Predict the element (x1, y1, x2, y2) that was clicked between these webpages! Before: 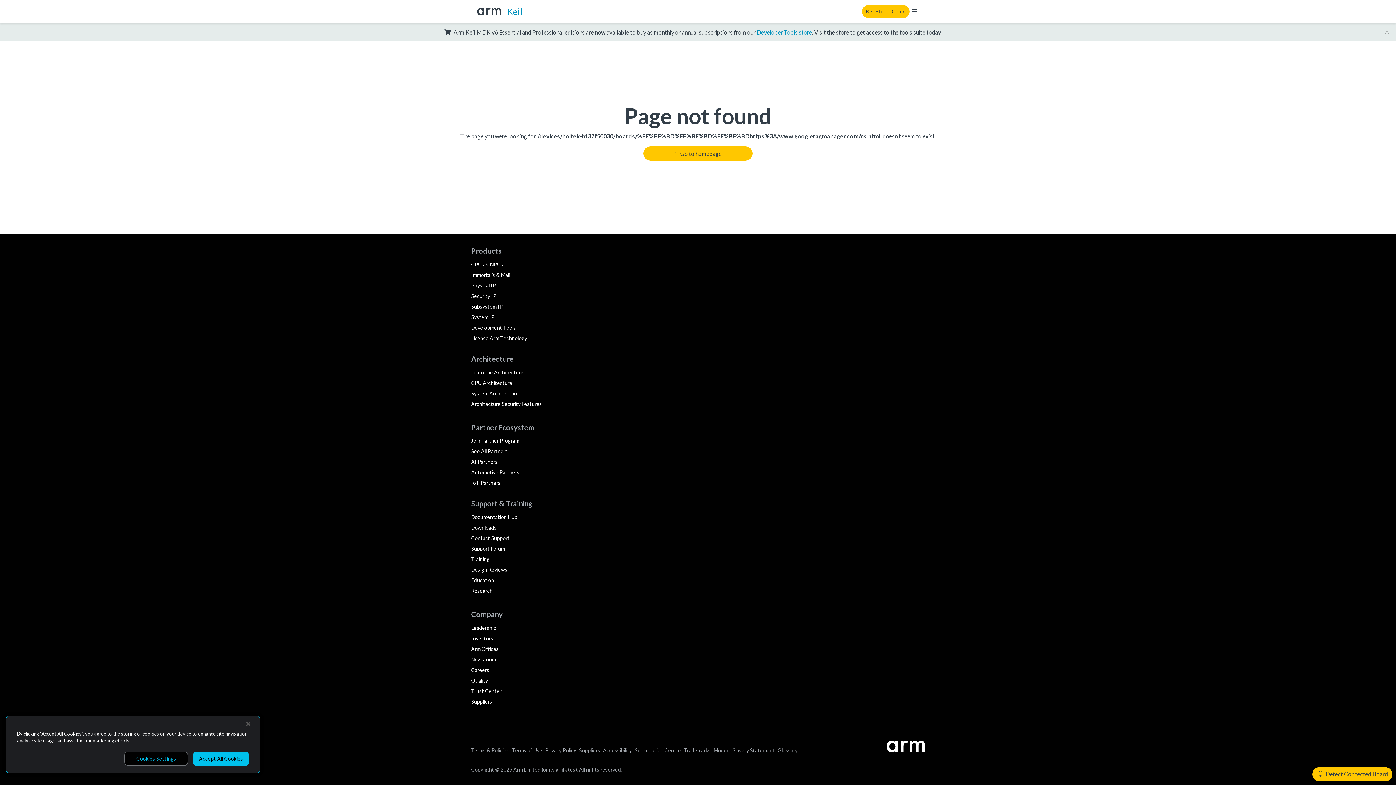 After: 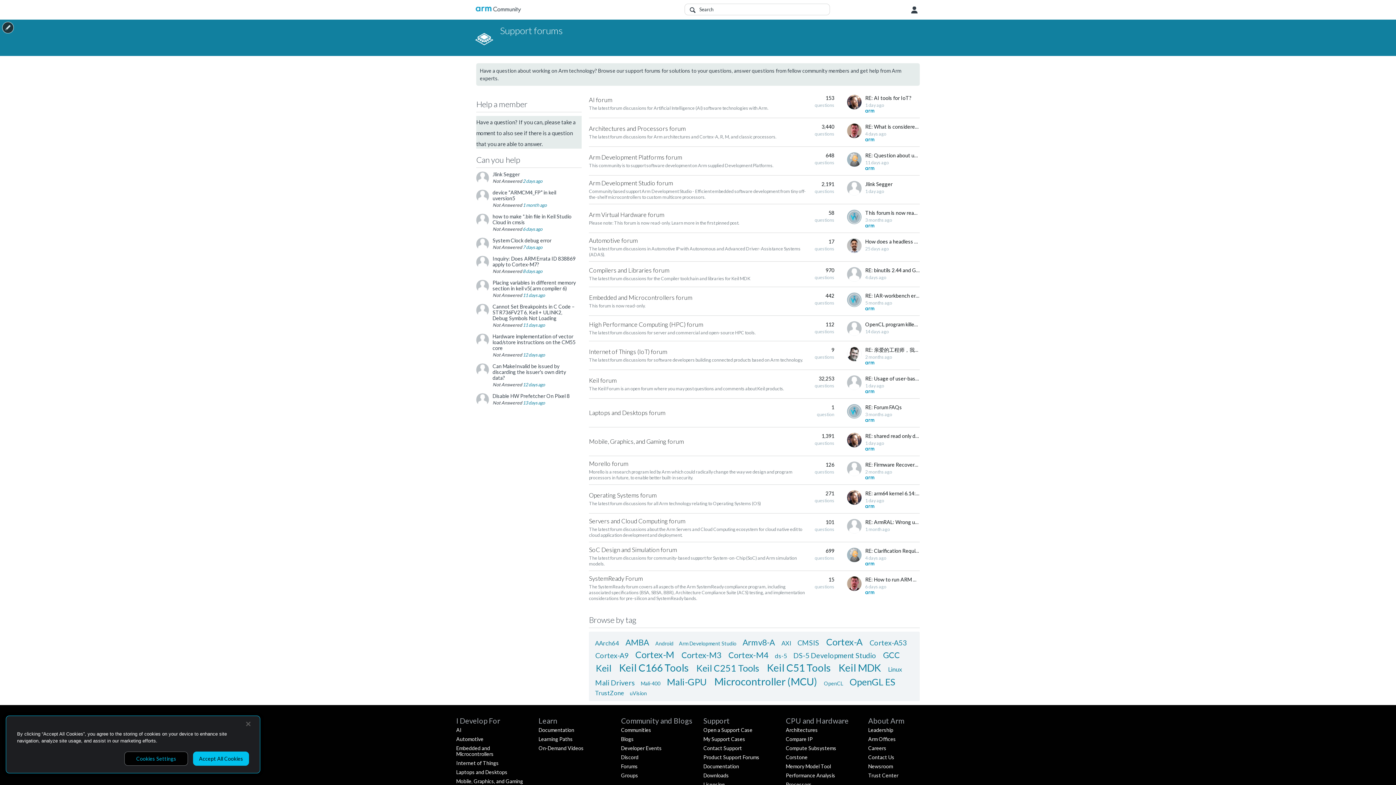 Action: label: Support Forum bbox: (471, 545, 505, 552)